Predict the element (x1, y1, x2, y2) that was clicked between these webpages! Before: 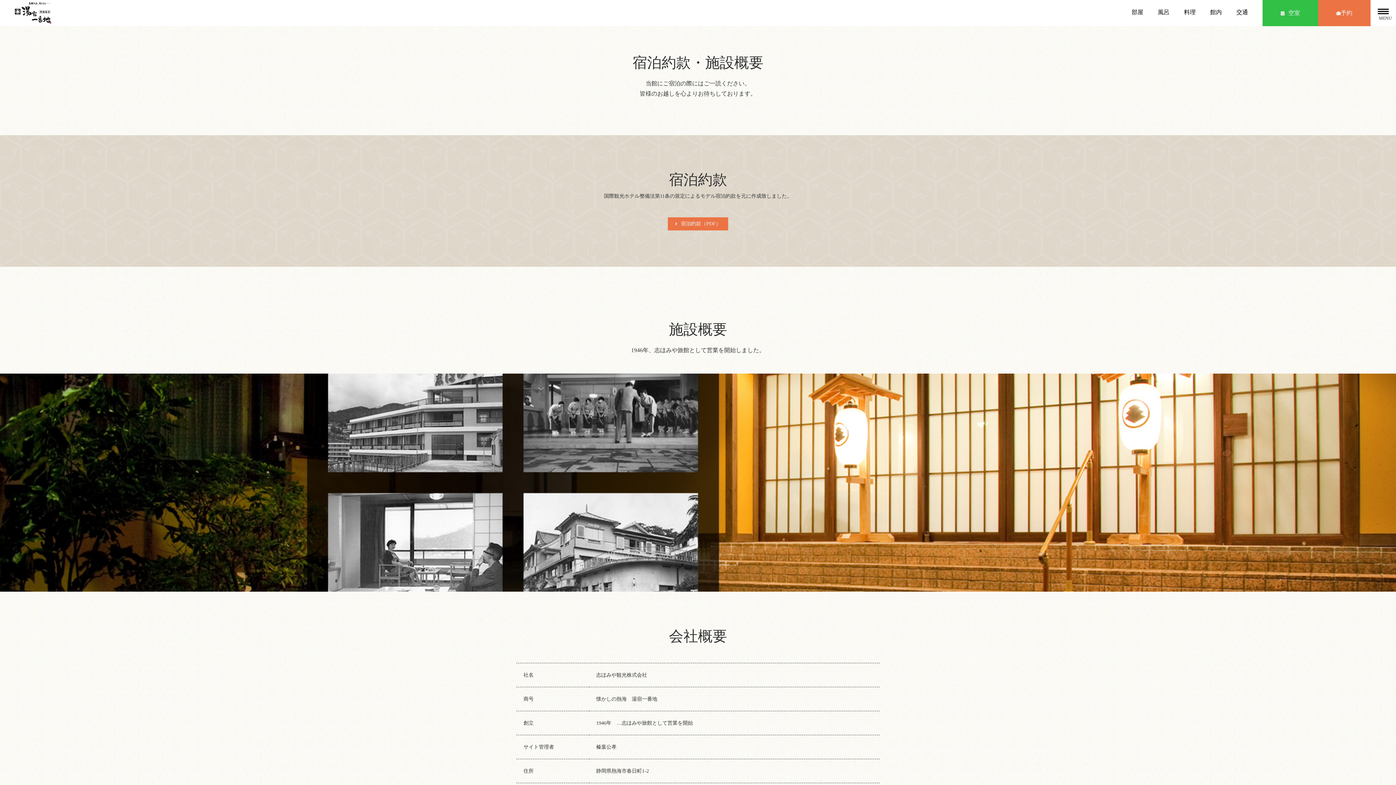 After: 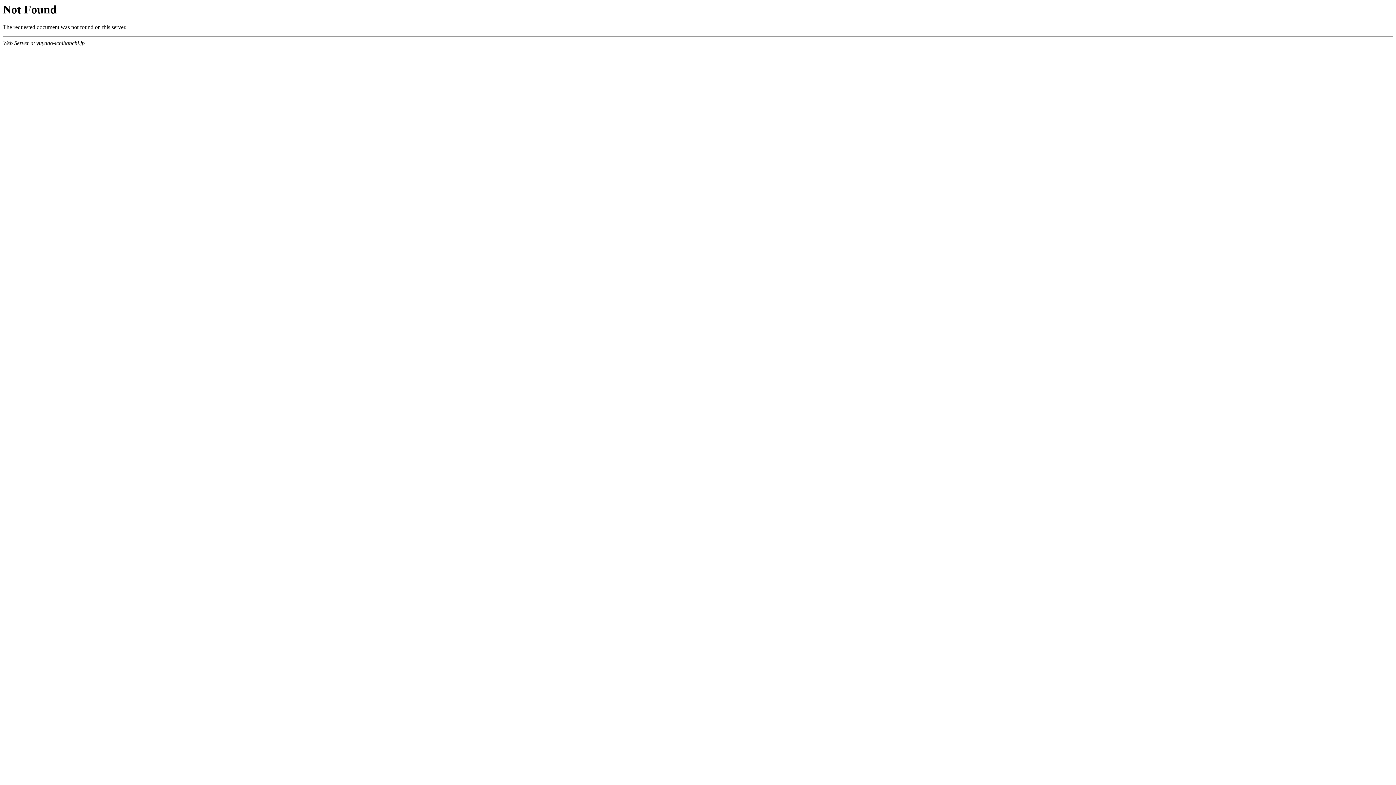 Action: bbox: (0, 14, 66, 25)